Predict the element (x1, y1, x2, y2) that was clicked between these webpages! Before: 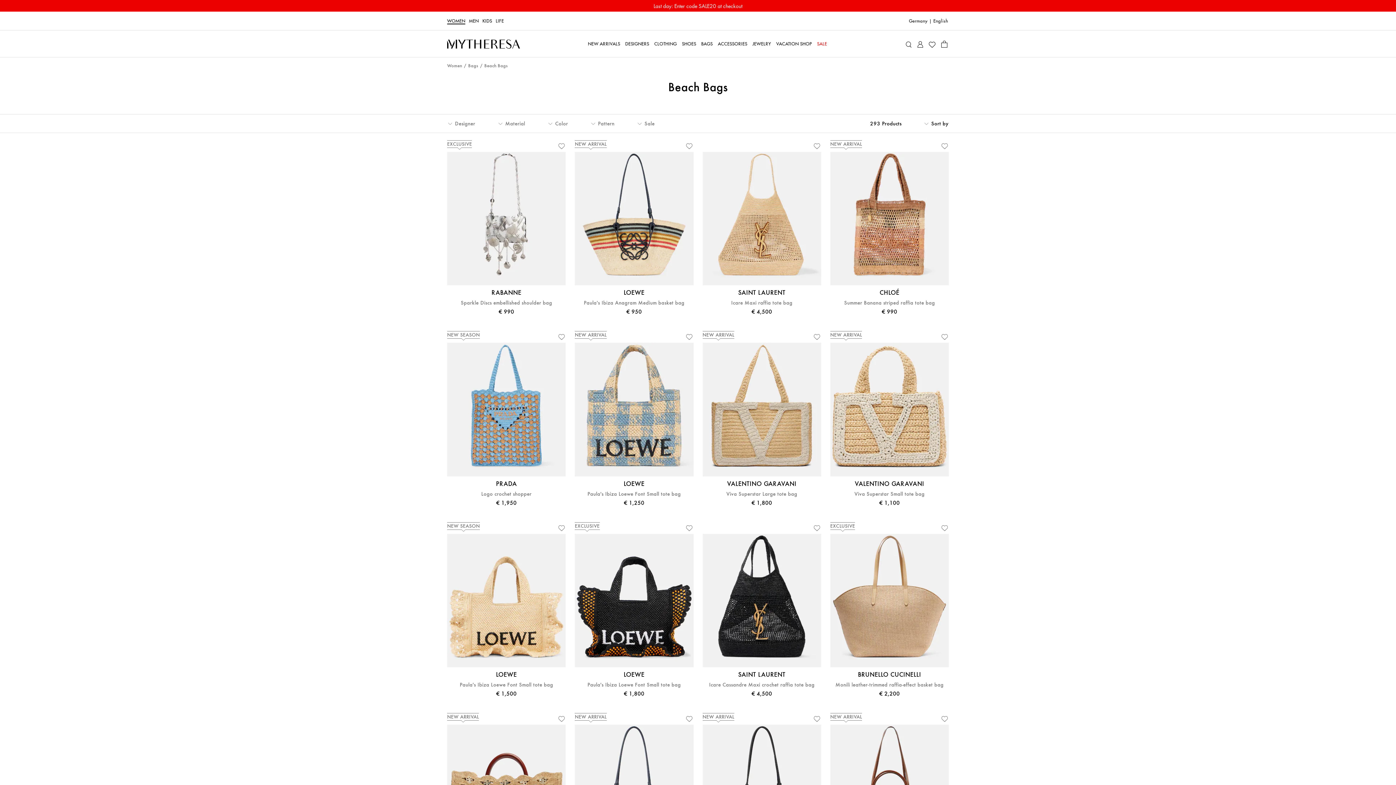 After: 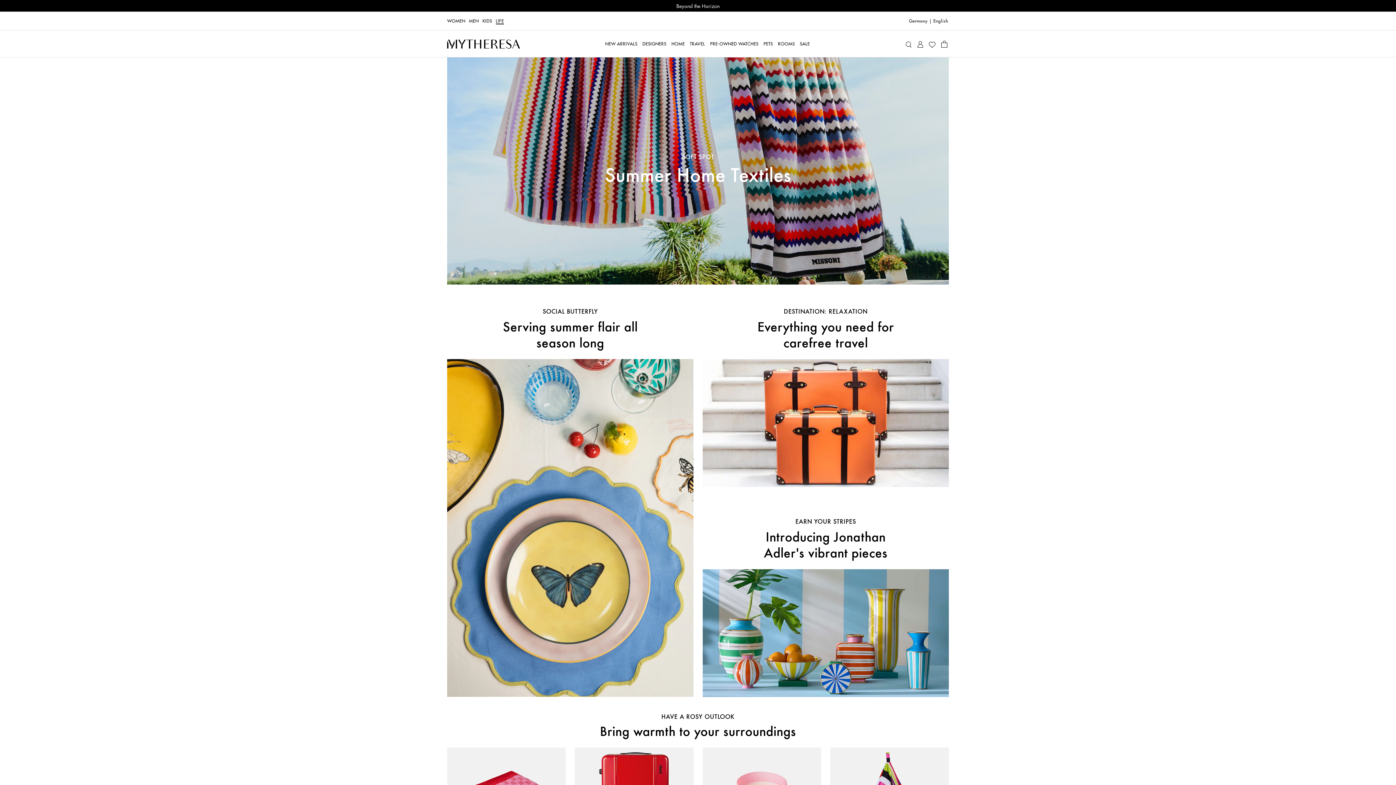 Action: label: LIFE bbox: (495, 18, 504, 23)